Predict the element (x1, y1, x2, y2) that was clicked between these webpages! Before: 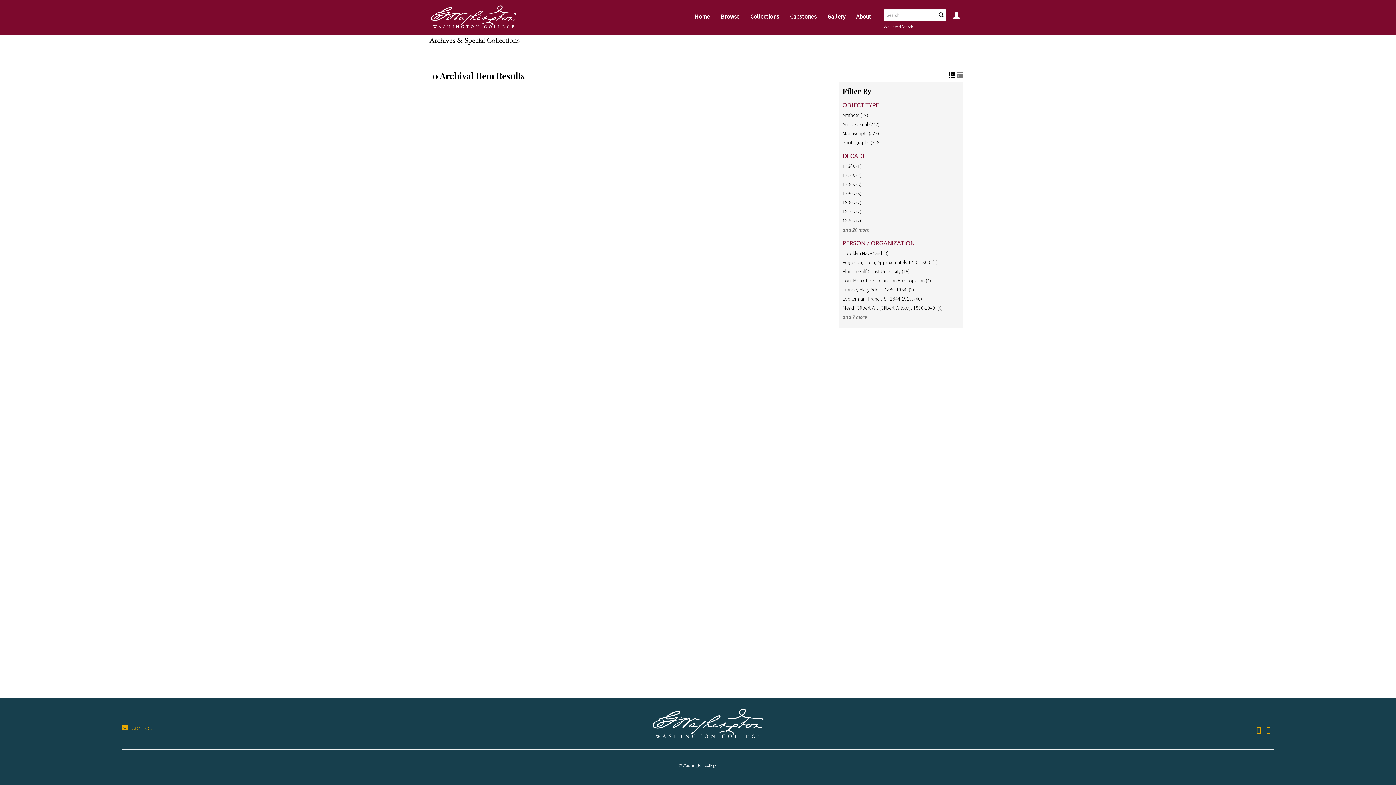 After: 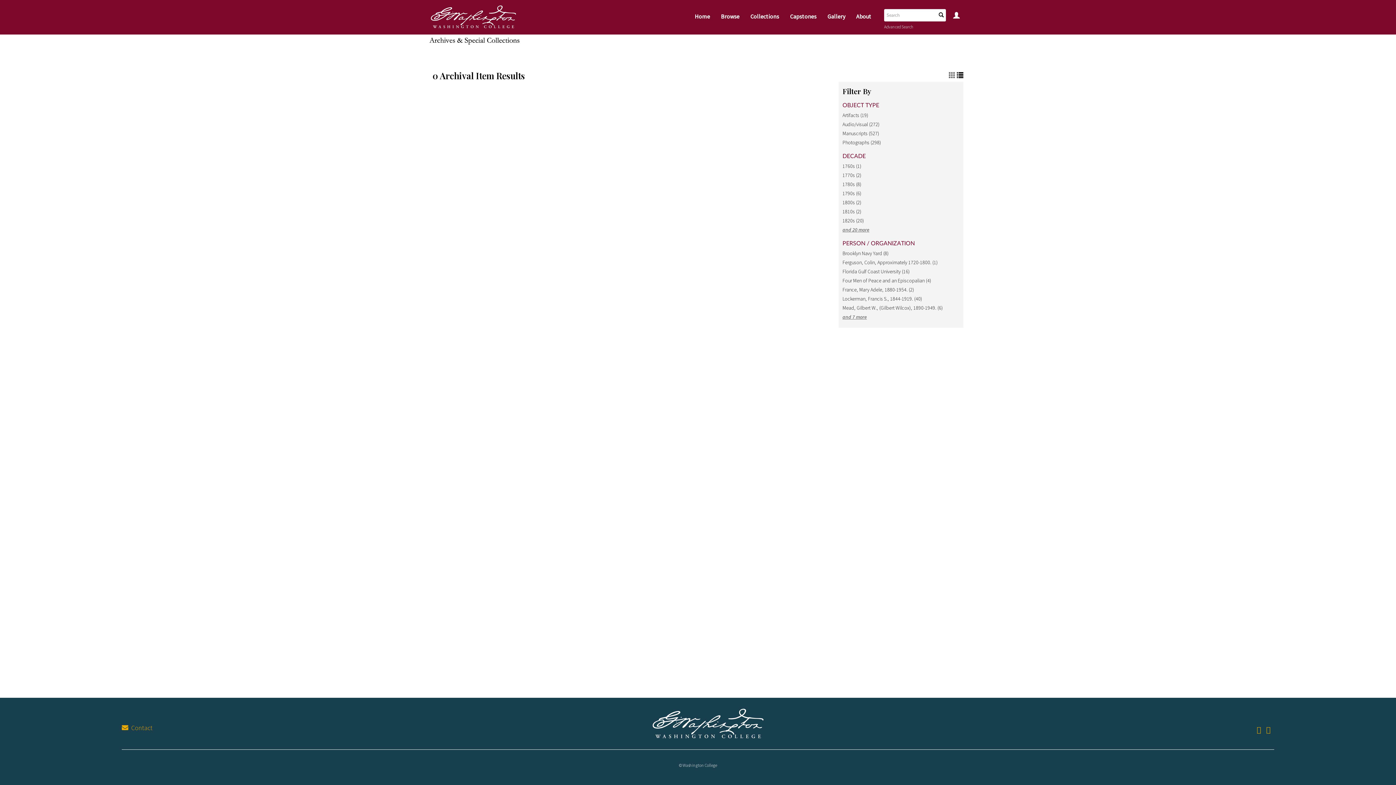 Action: bbox: (957, 71, 963, 79)